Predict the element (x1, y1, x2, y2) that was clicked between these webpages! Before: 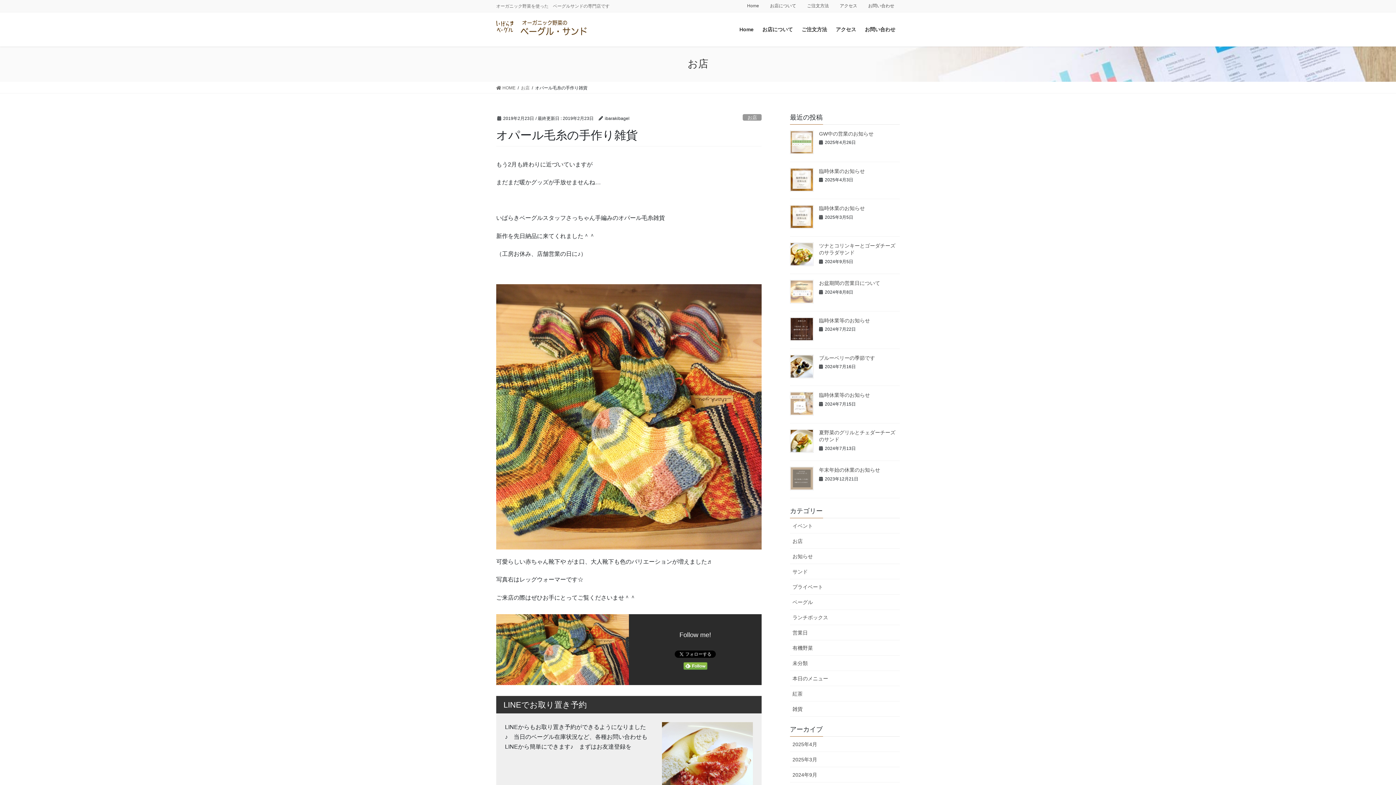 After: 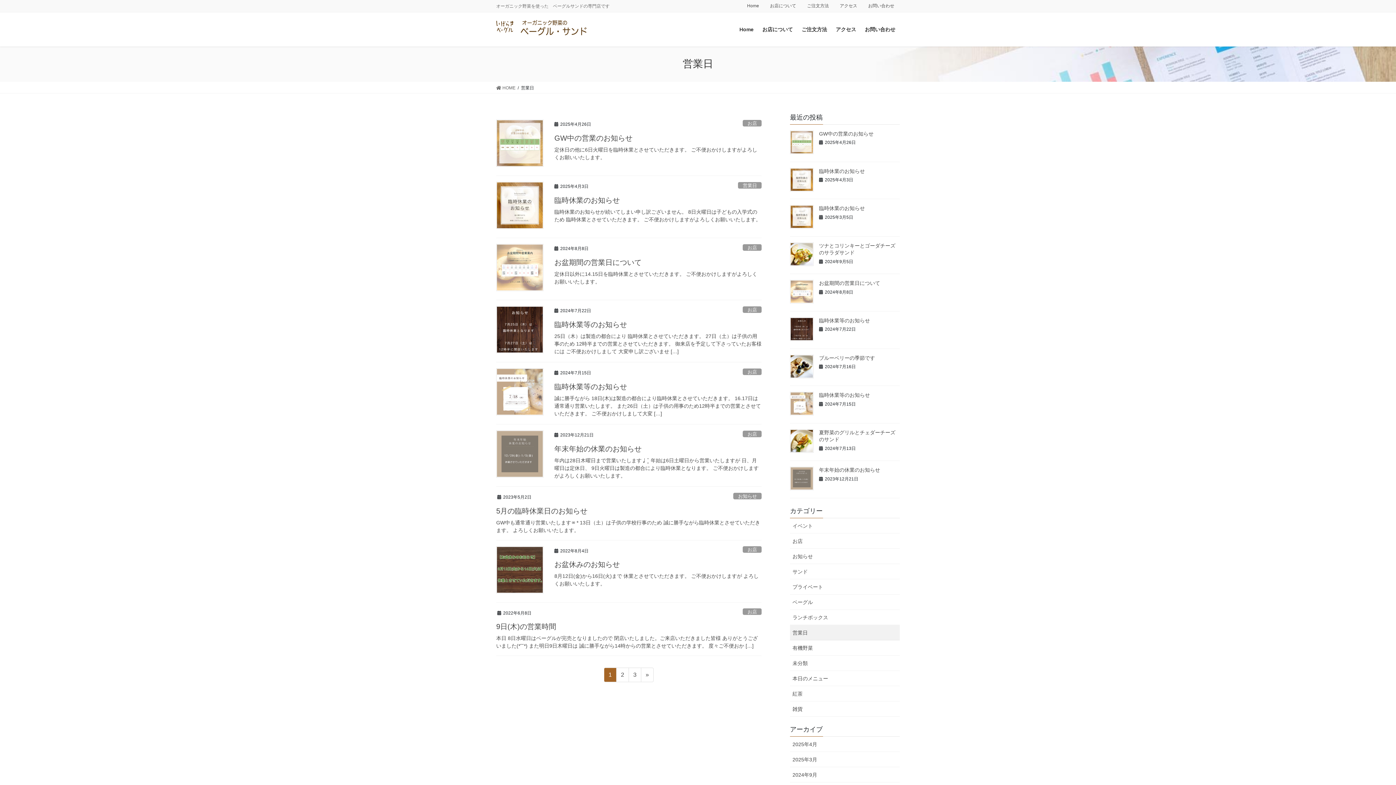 Action: label: 営業日 bbox: (790, 625, 900, 640)